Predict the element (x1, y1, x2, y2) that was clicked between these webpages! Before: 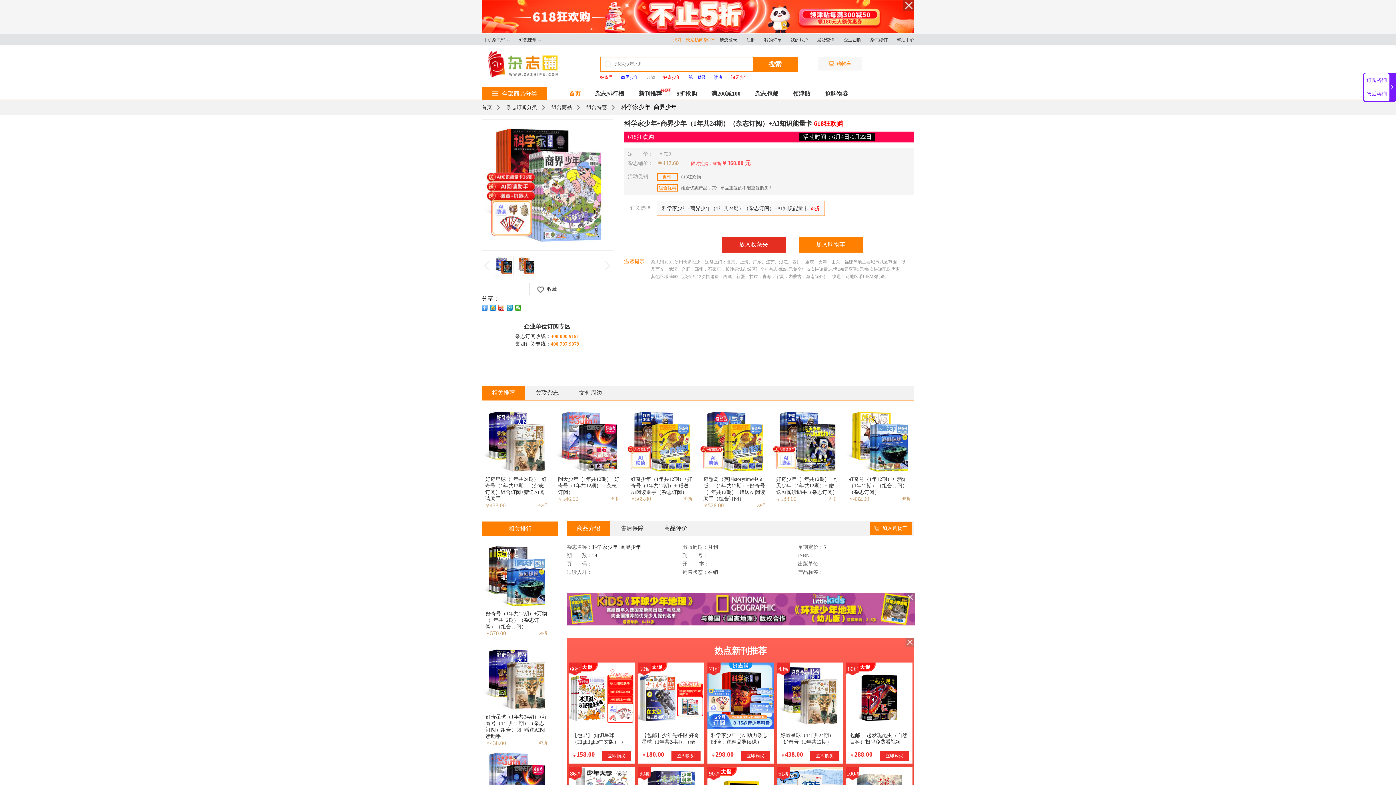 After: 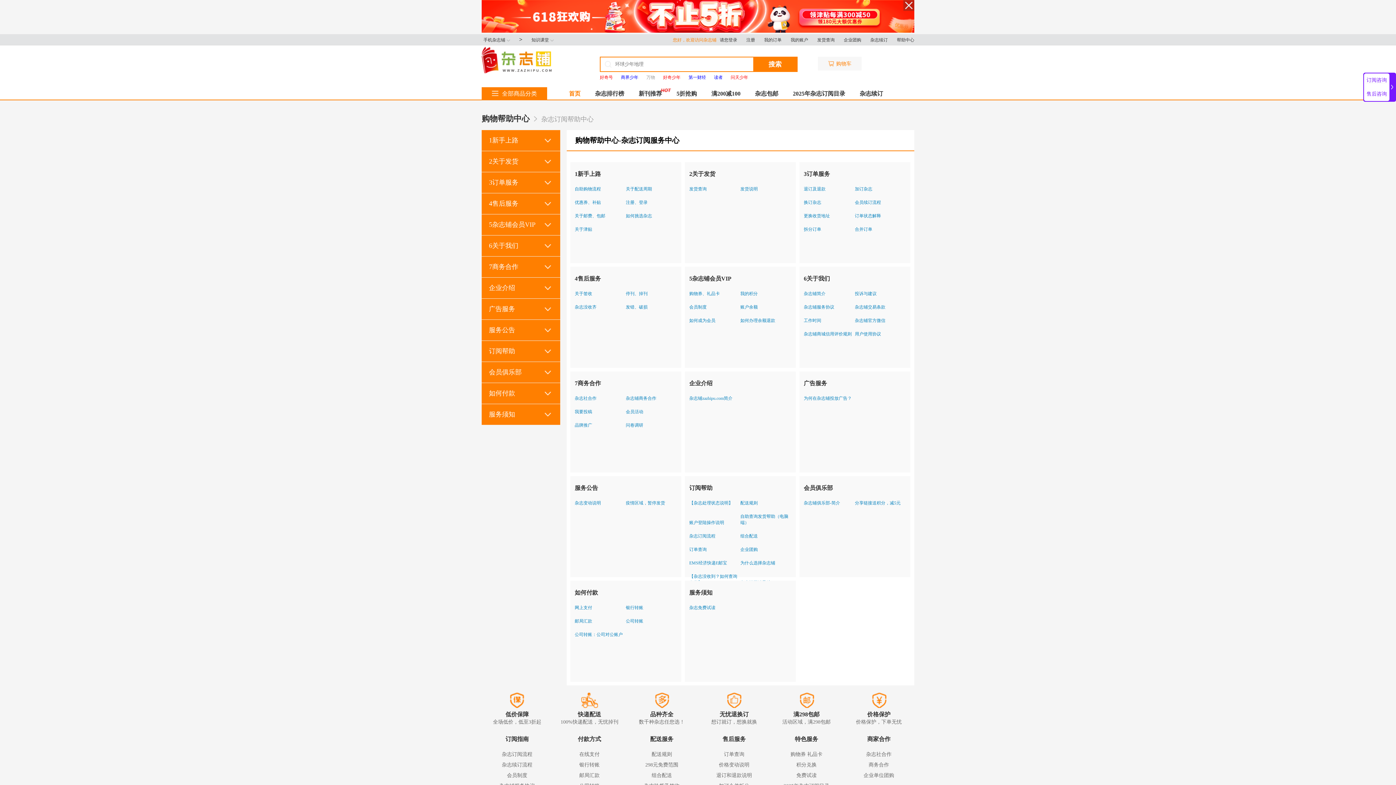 Action: bbox: (897, 37, 914, 42) label: 帮助中心